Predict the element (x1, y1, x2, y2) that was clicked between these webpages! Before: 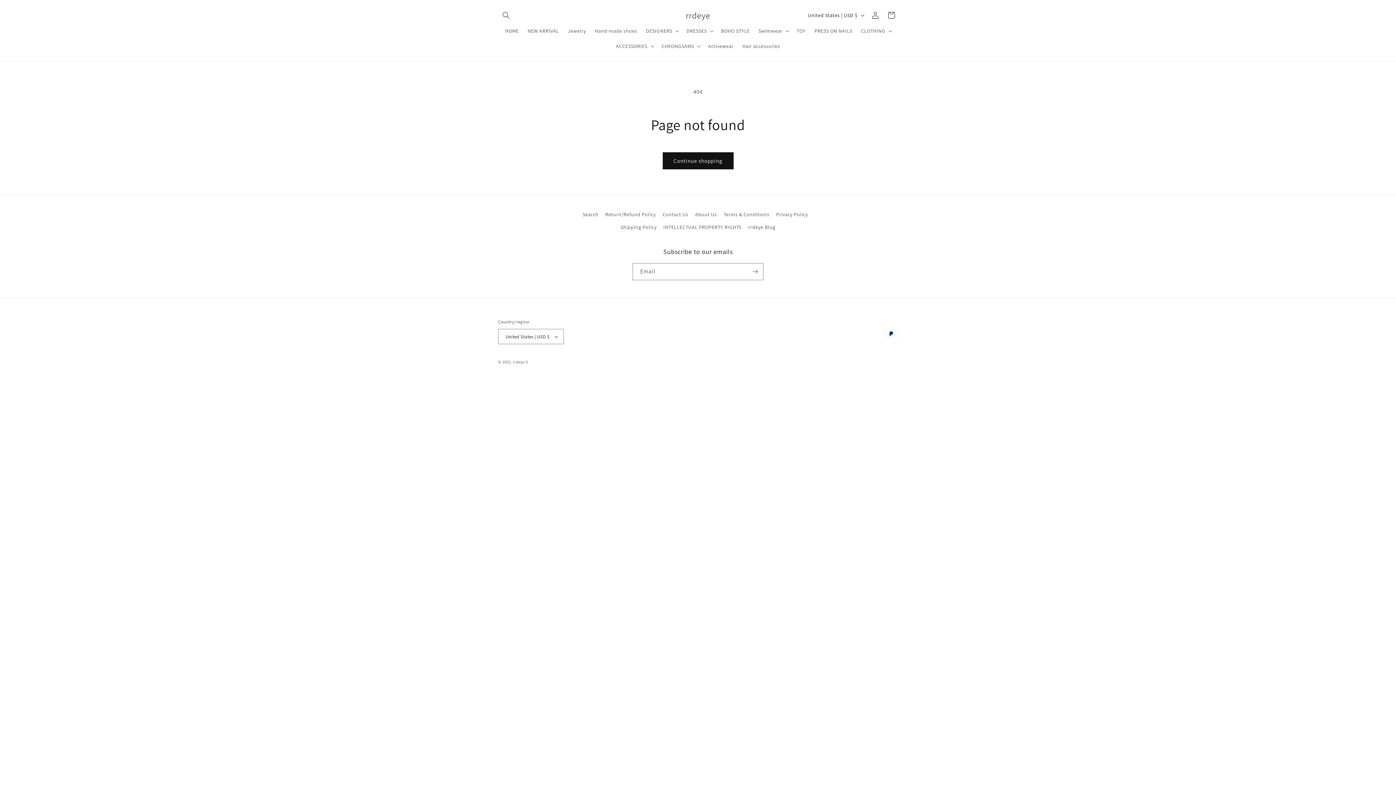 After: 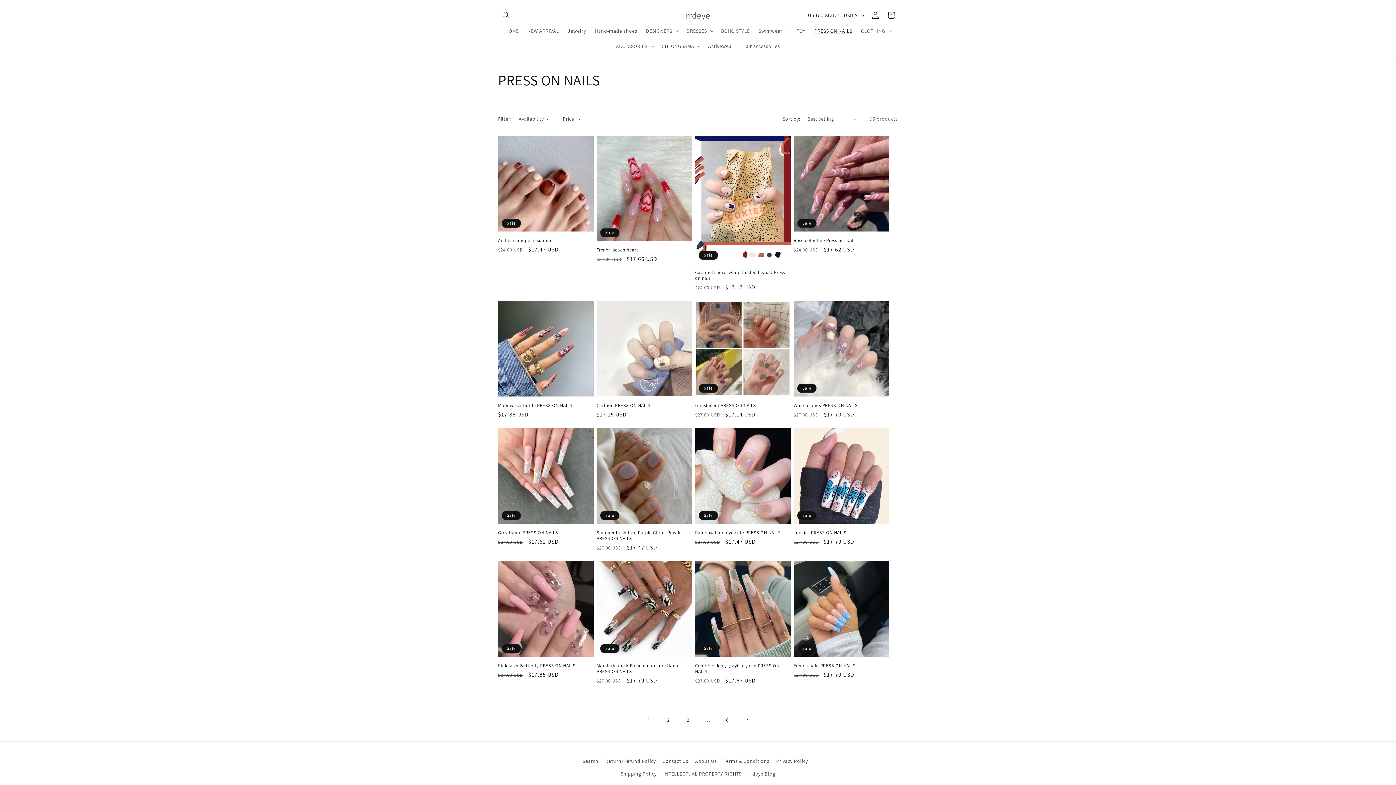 Action: bbox: (810, 23, 856, 38) label: PRESS ON NAILS